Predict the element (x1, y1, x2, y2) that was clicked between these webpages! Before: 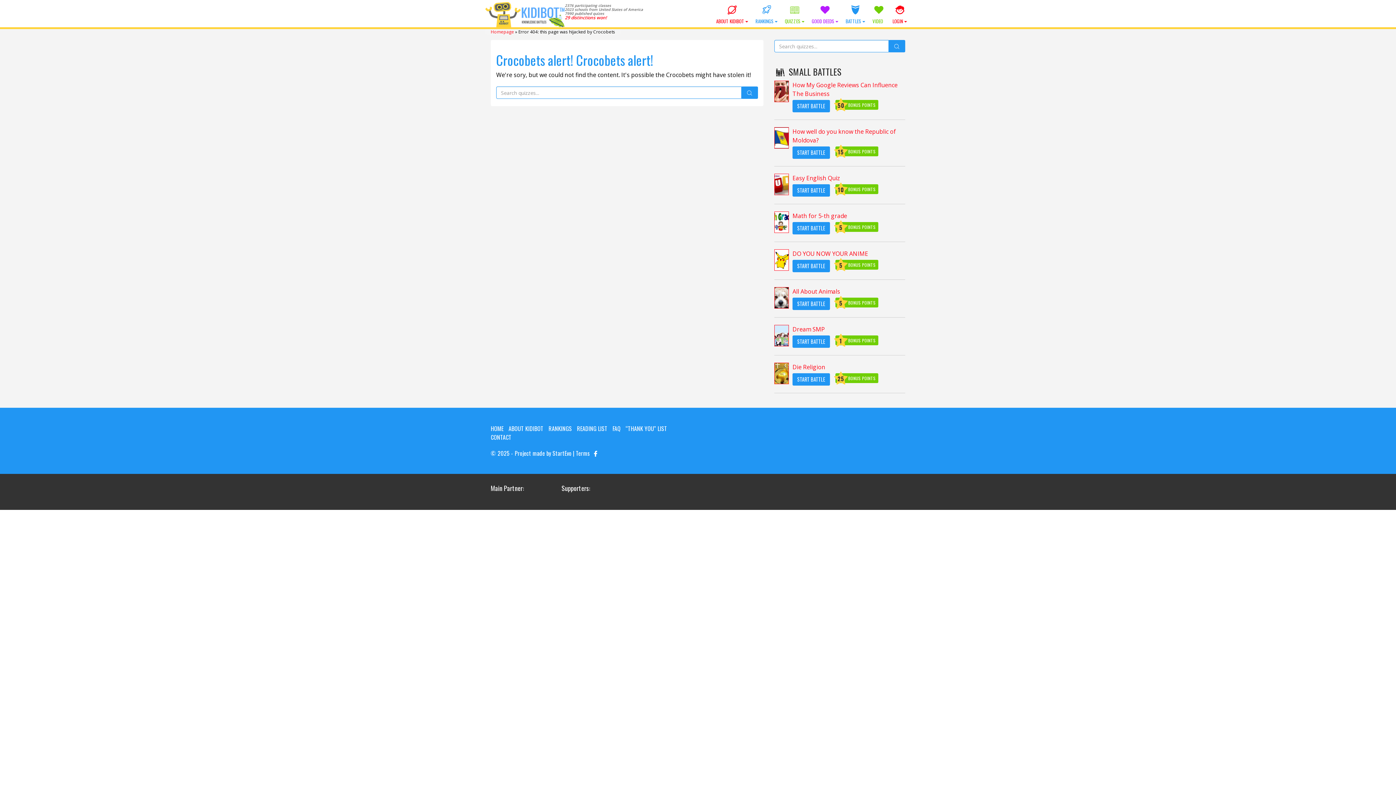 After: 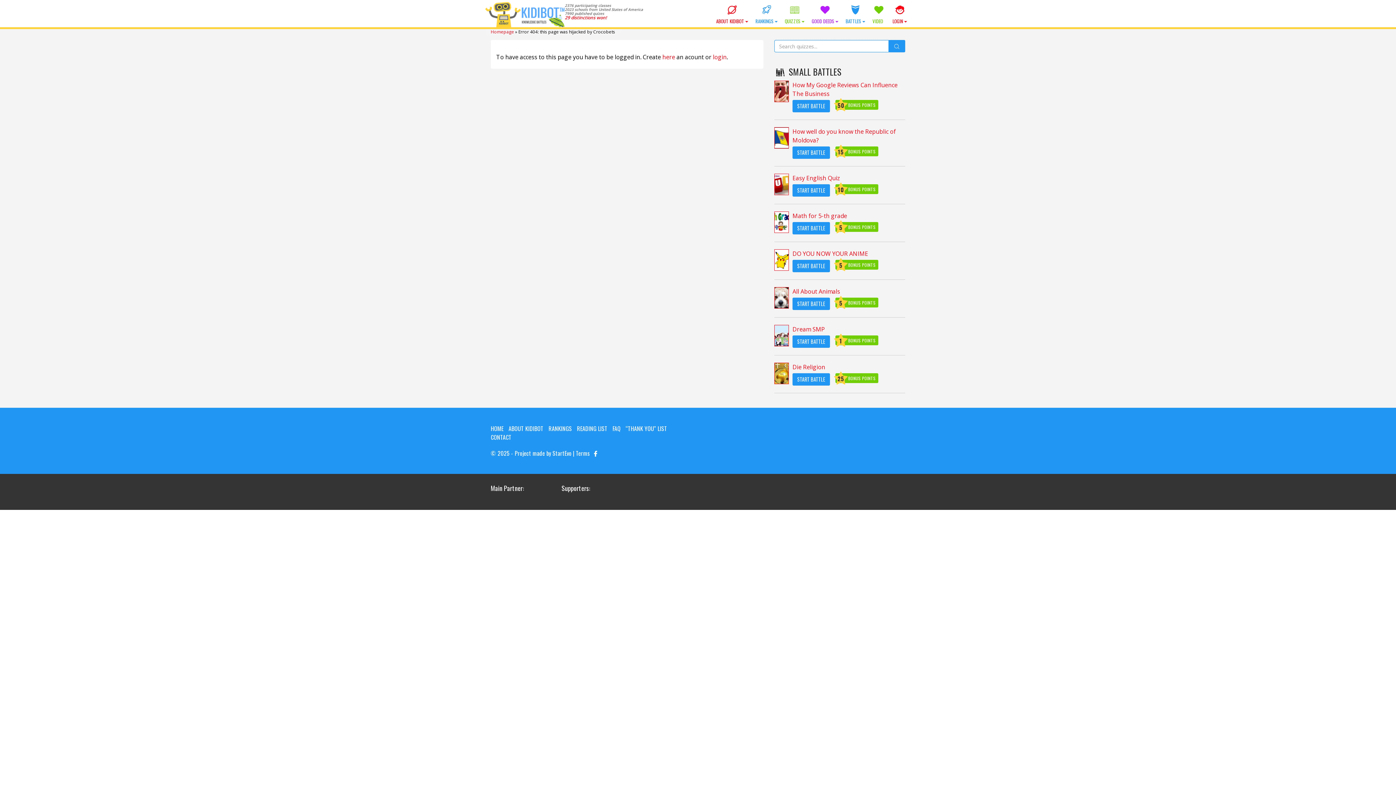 Action: bbox: (842, 0, 869, 27) label: BATTLES 